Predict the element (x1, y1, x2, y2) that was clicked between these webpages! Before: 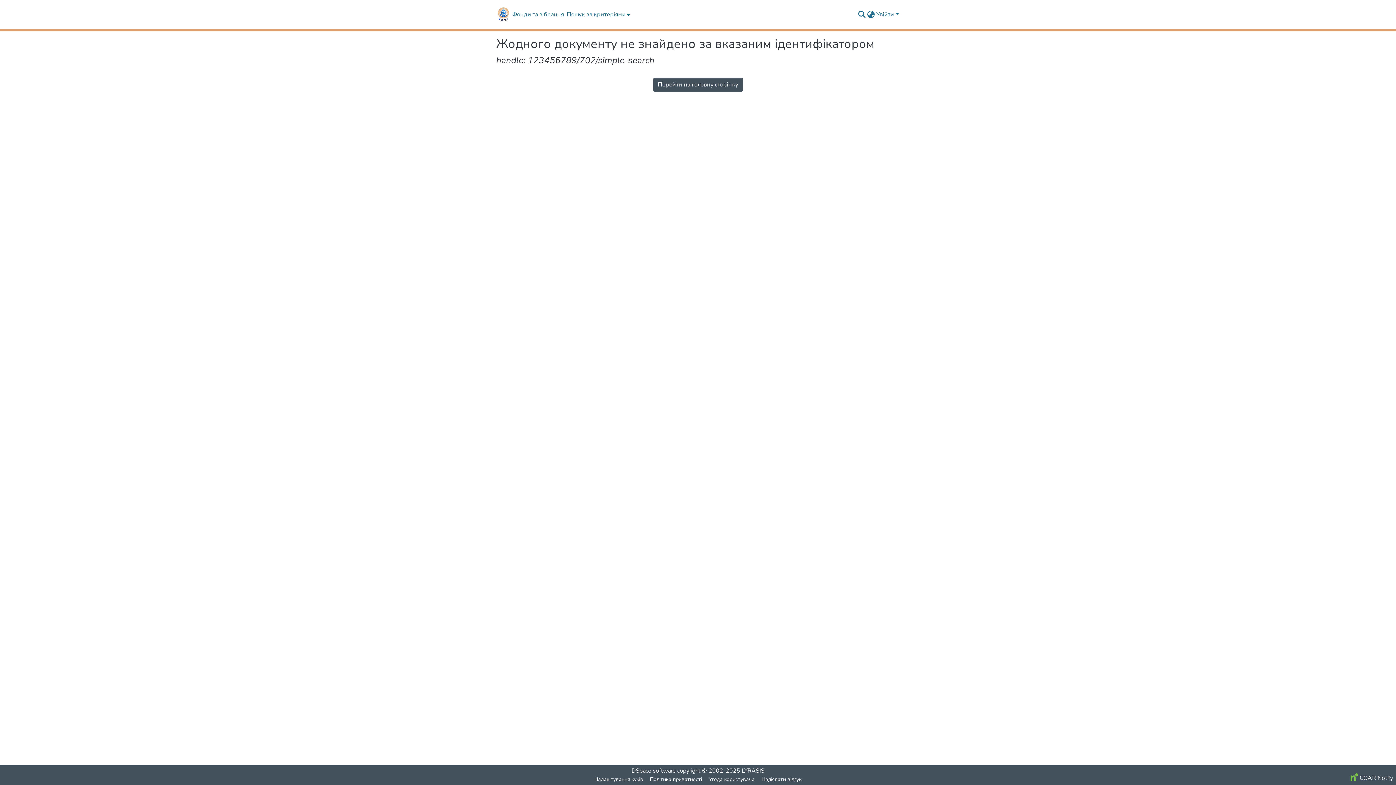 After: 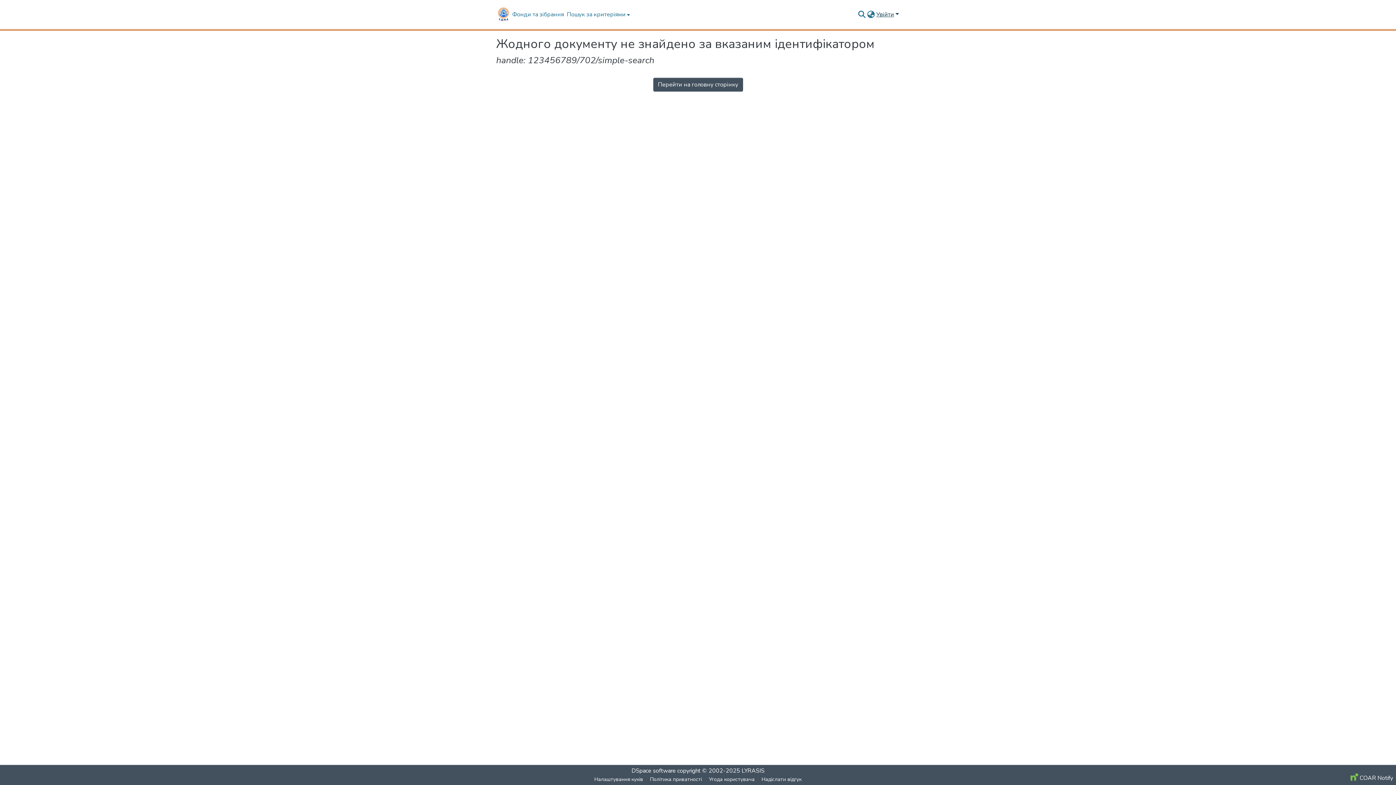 Action: label: Увійти bbox: (875, 10, 900, 18)